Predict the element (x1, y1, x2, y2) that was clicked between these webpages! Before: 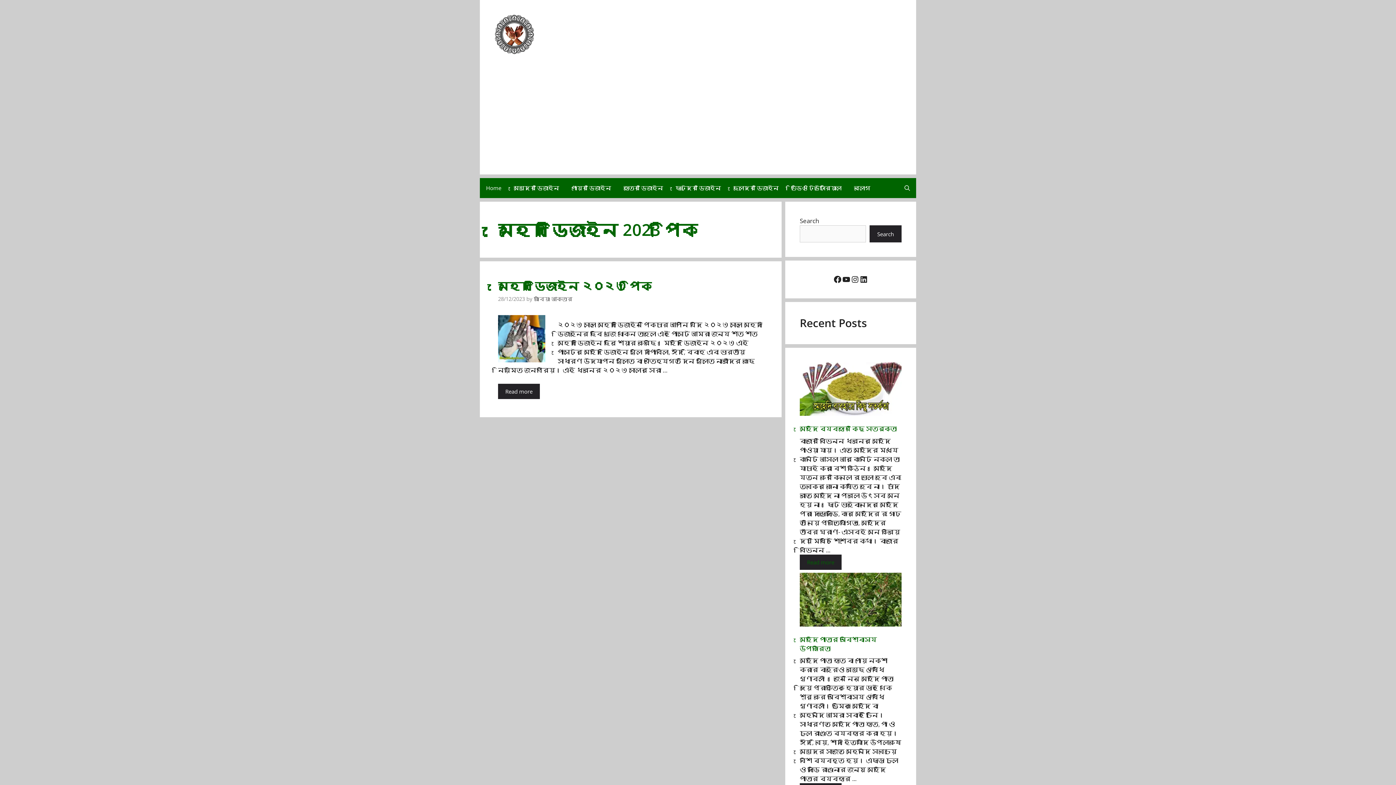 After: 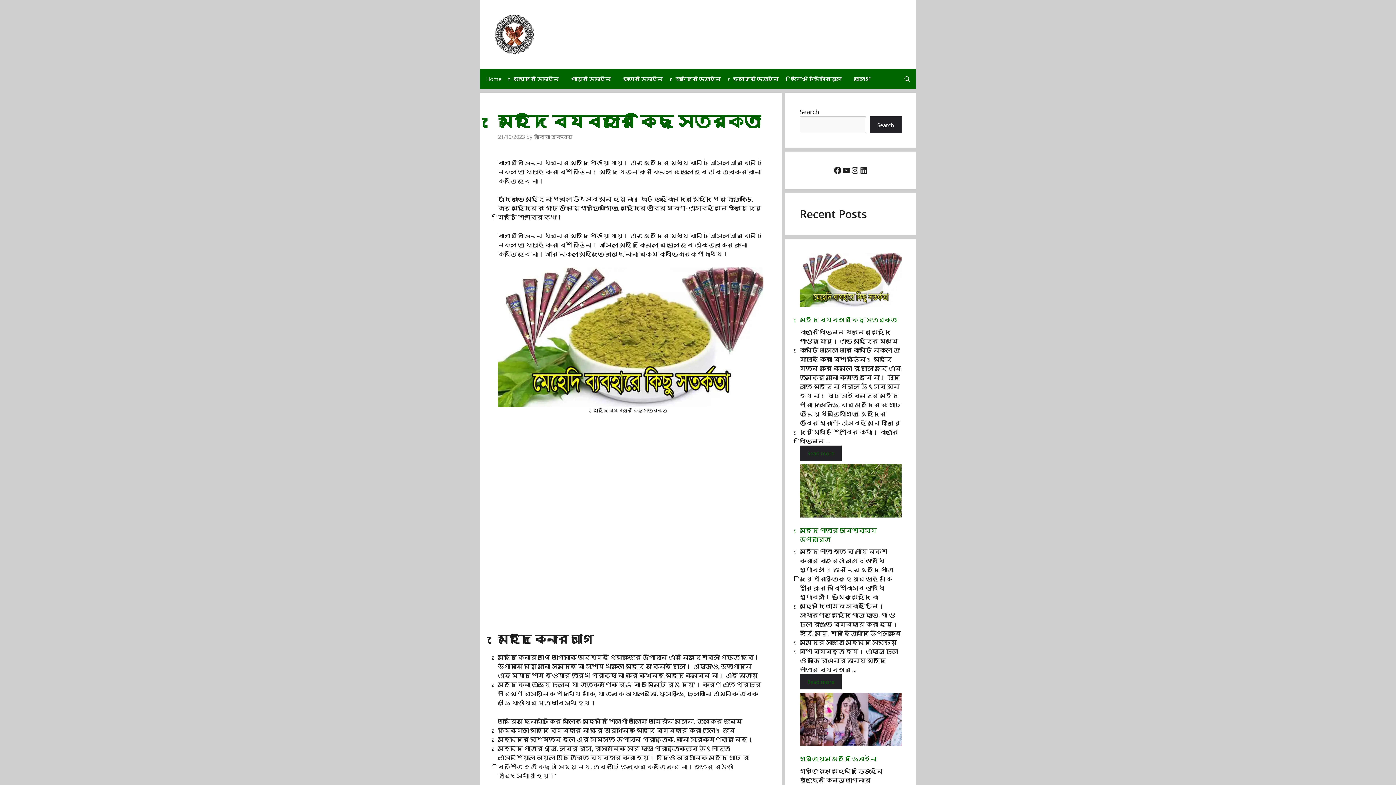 Action: bbox: (800, 424, 897, 433) label: মেহেদি ব্যবহারে কিছু সতর্কতা